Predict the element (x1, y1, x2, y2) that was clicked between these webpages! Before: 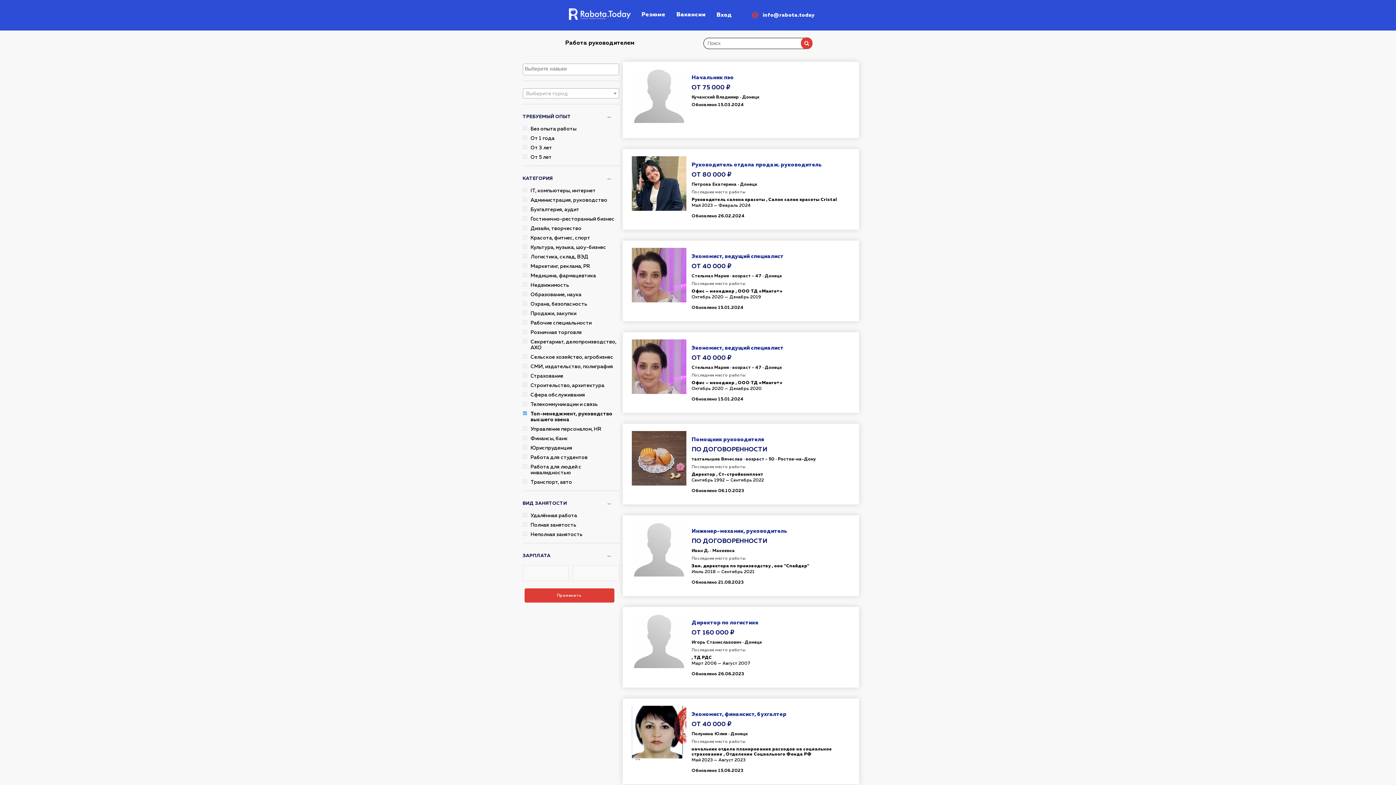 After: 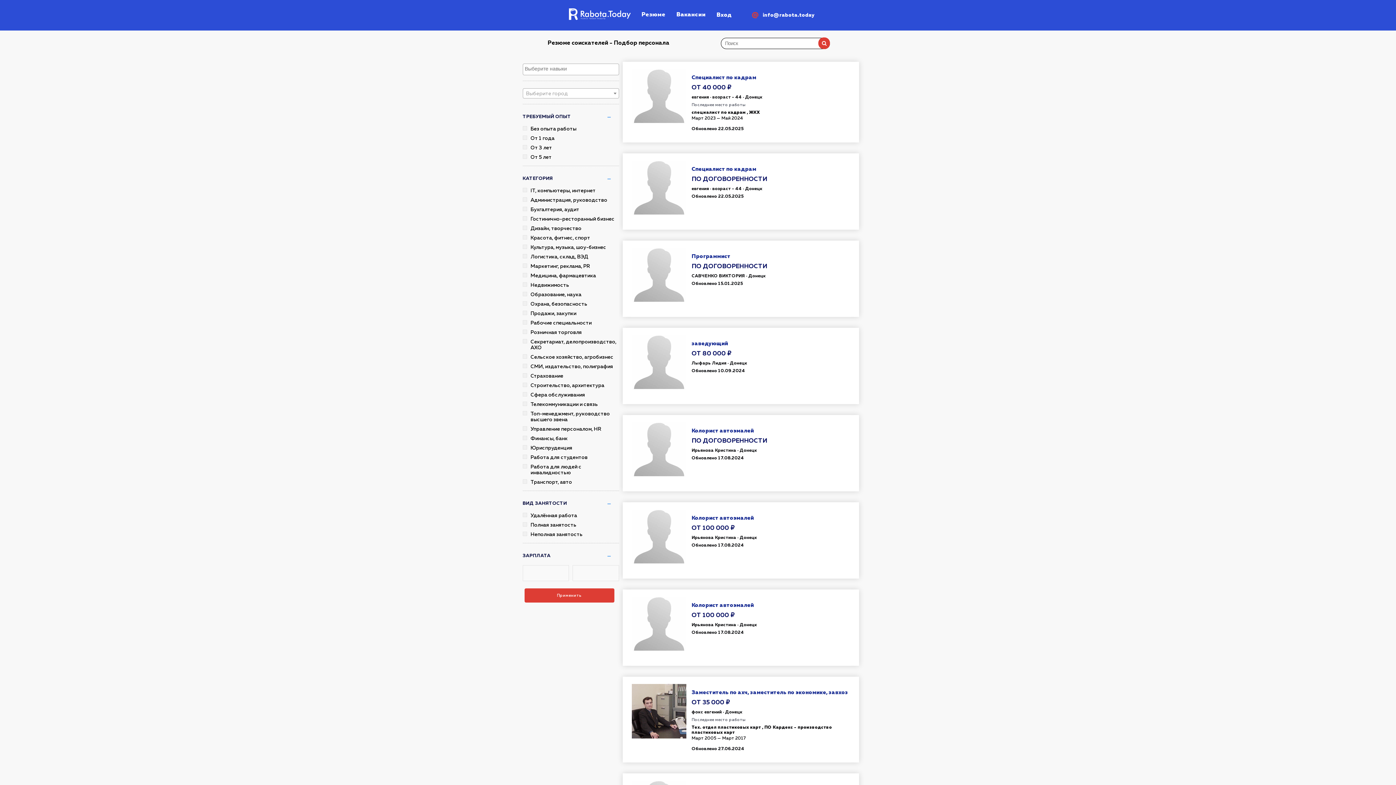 Action: label: Резюме bbox: (636, 10, 671, 19)